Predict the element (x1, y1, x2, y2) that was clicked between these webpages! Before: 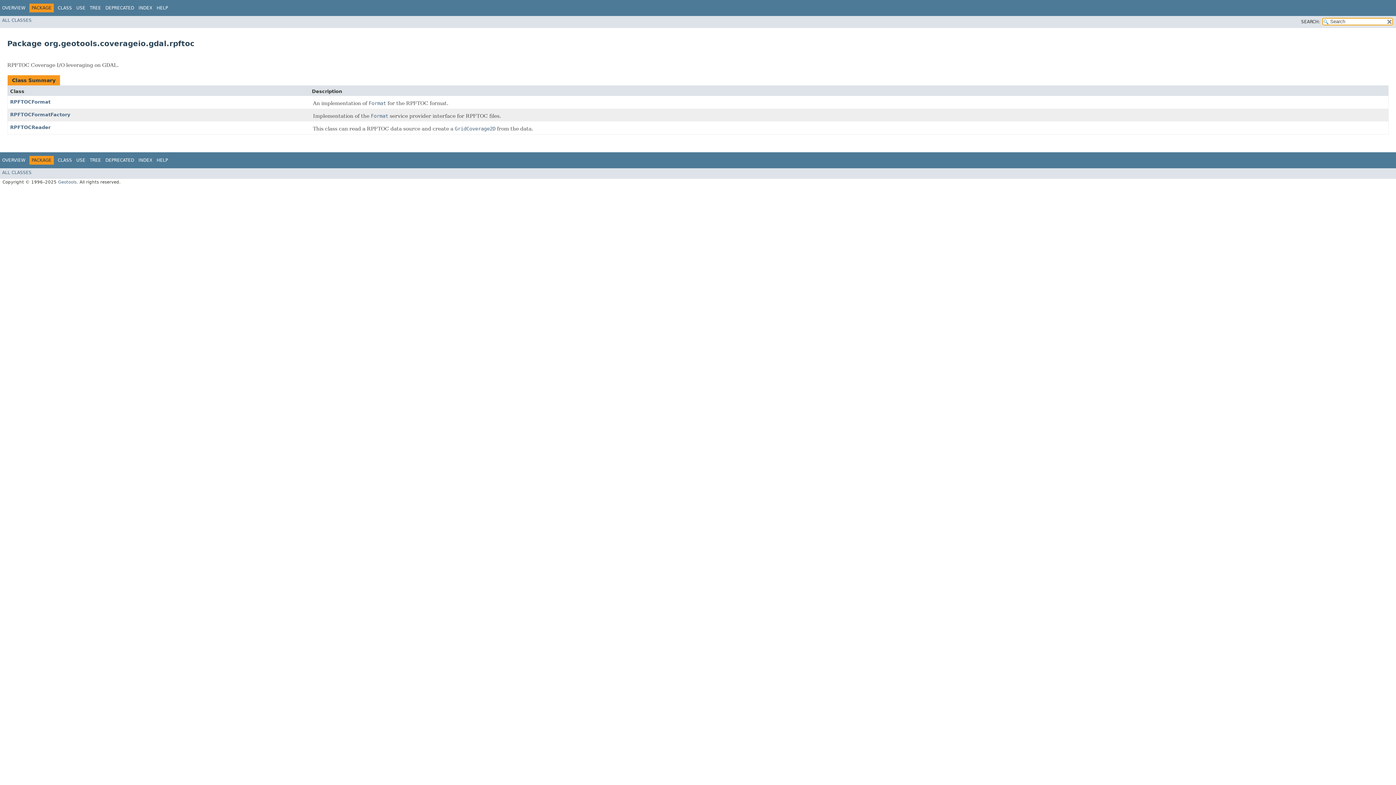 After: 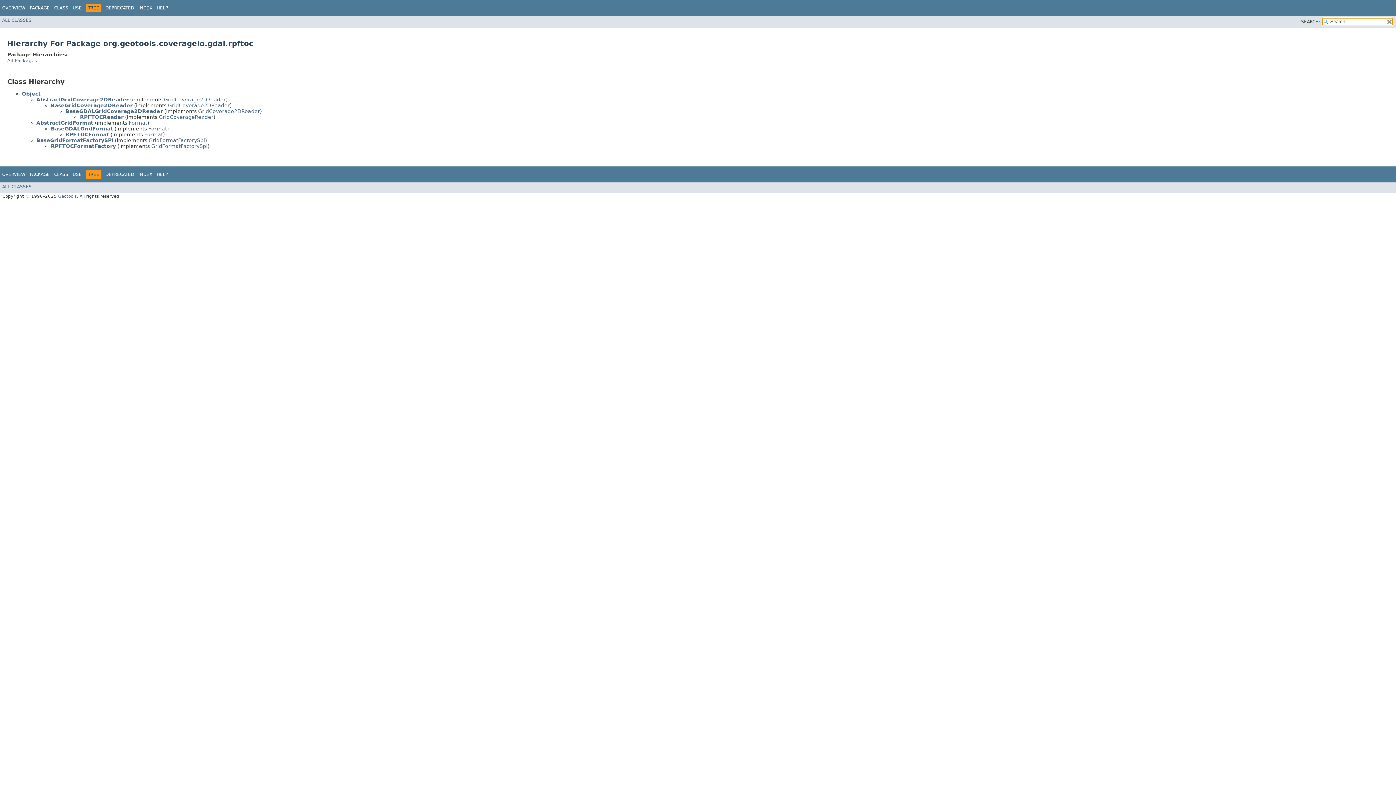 Action: label: TREE bbox: (89, 5, 101, 10)